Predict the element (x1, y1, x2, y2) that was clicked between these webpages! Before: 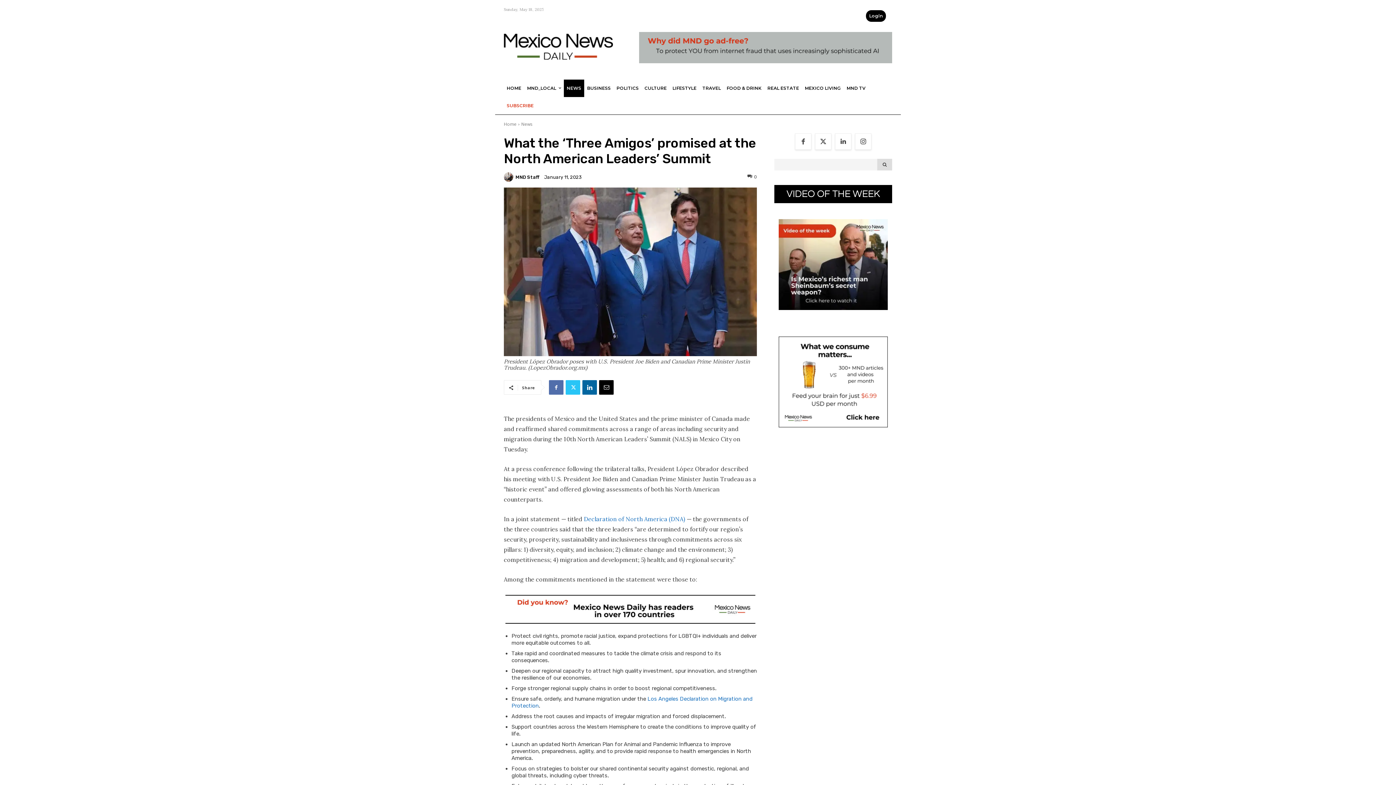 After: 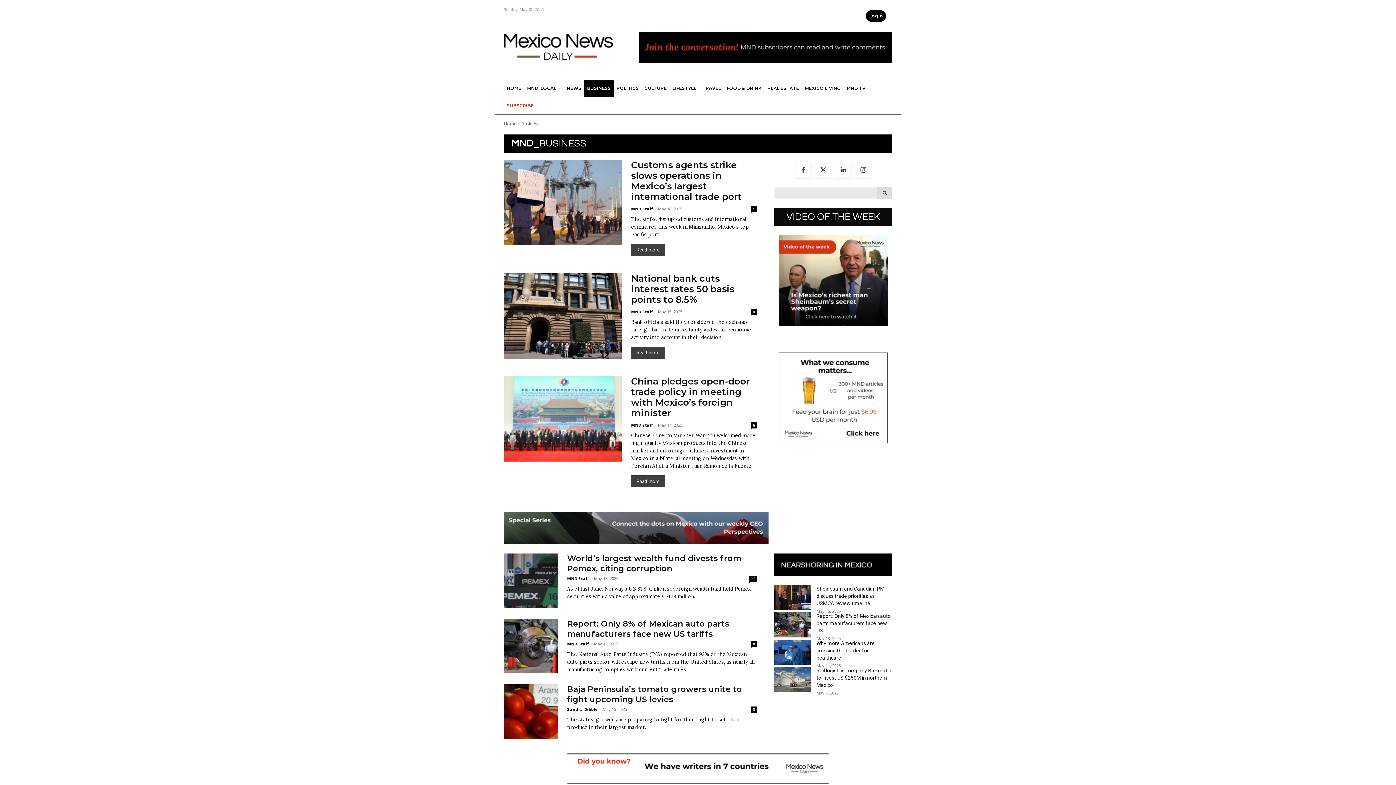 Action: bbox: (584, 79, 613, 97) label: BUSINESS